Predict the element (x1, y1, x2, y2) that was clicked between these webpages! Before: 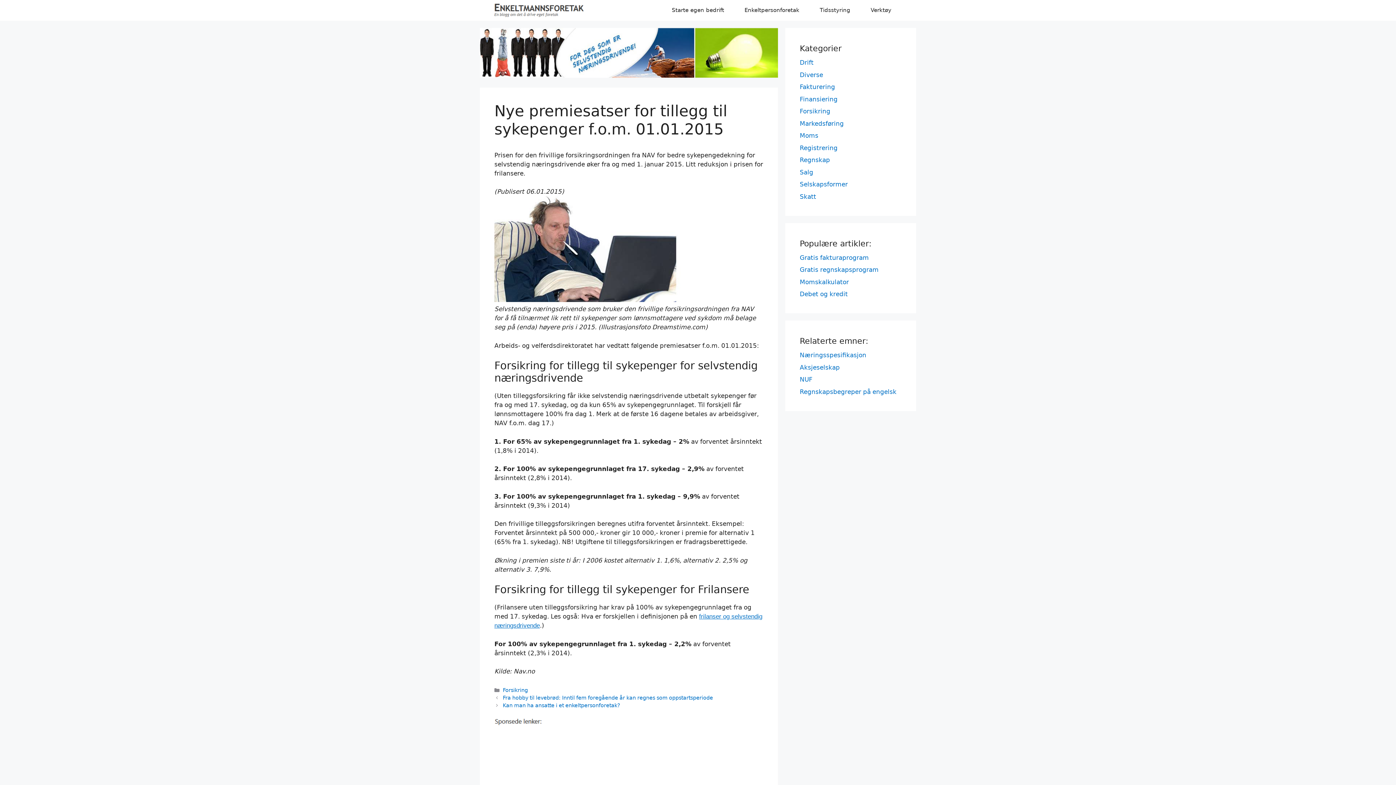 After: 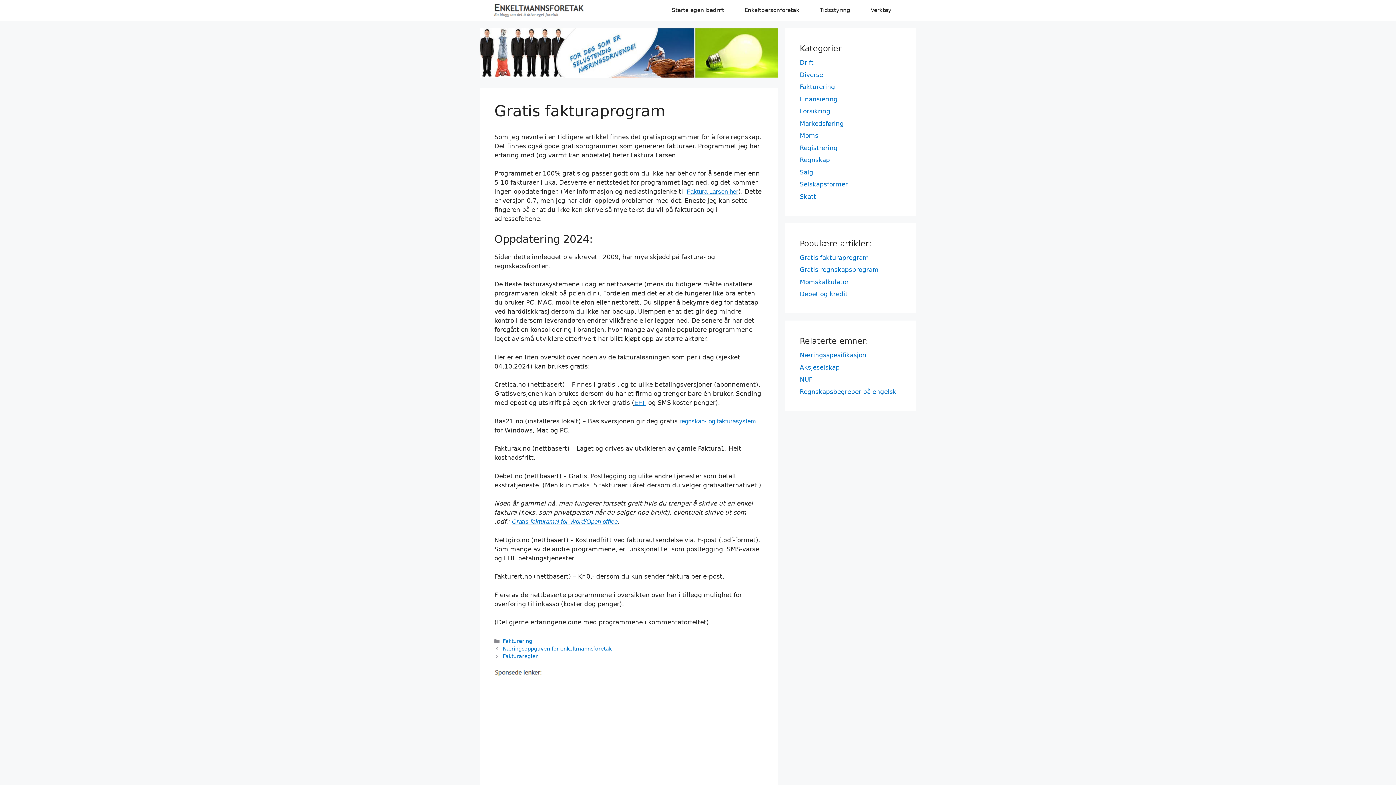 Action: label: Gratis fakturaprogram bbox: (800, 254, 869, 261)